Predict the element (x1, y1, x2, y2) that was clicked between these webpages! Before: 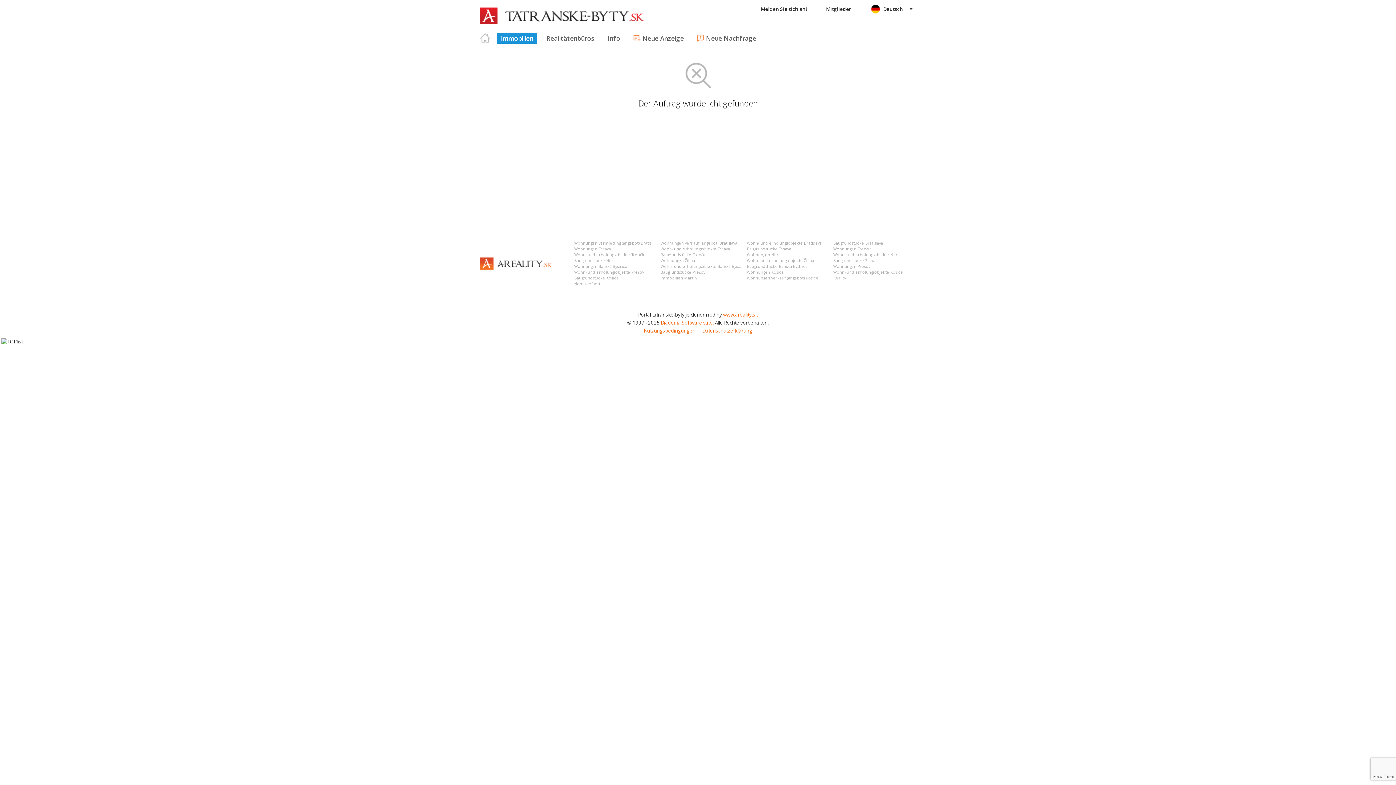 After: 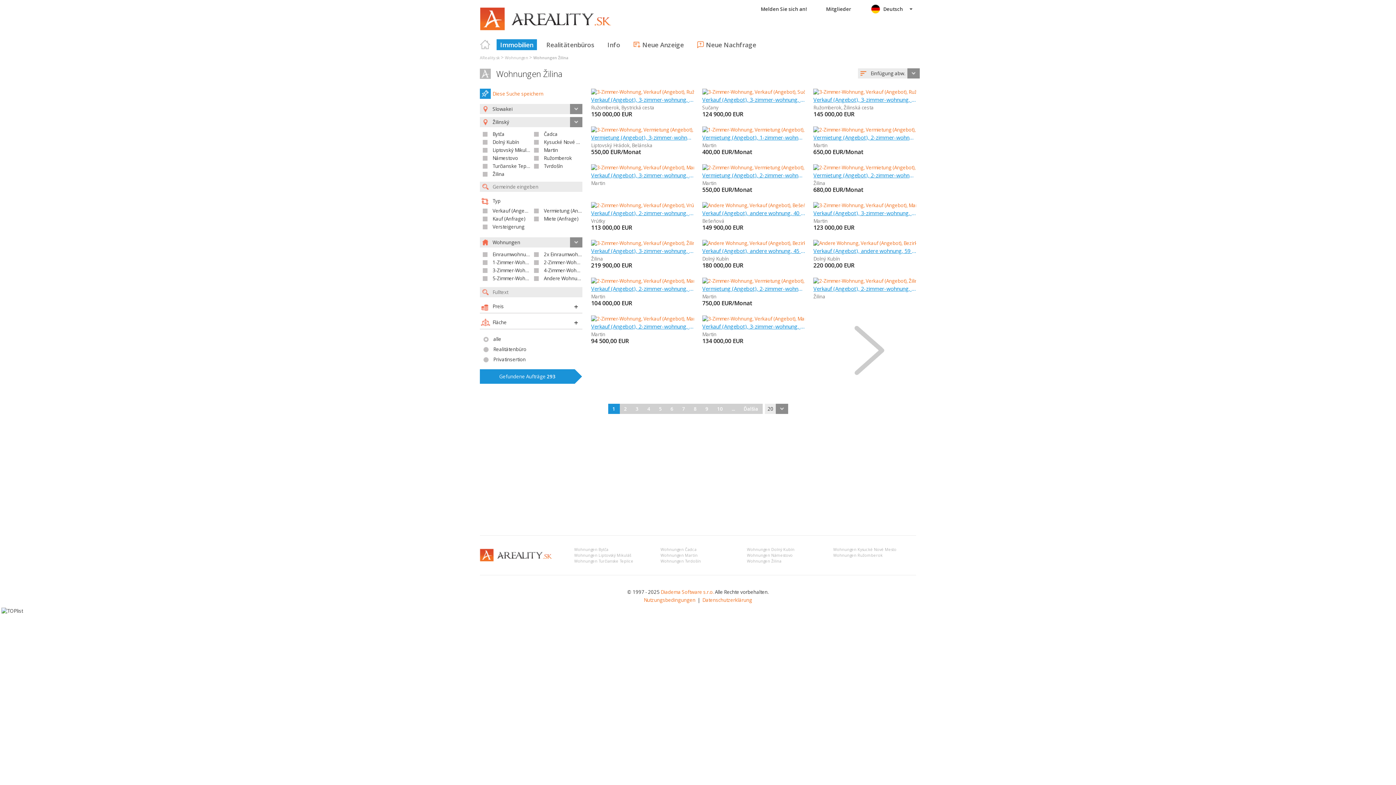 Action: bbox: (660, 258, 695, 263) label: Wohnungen Žilina